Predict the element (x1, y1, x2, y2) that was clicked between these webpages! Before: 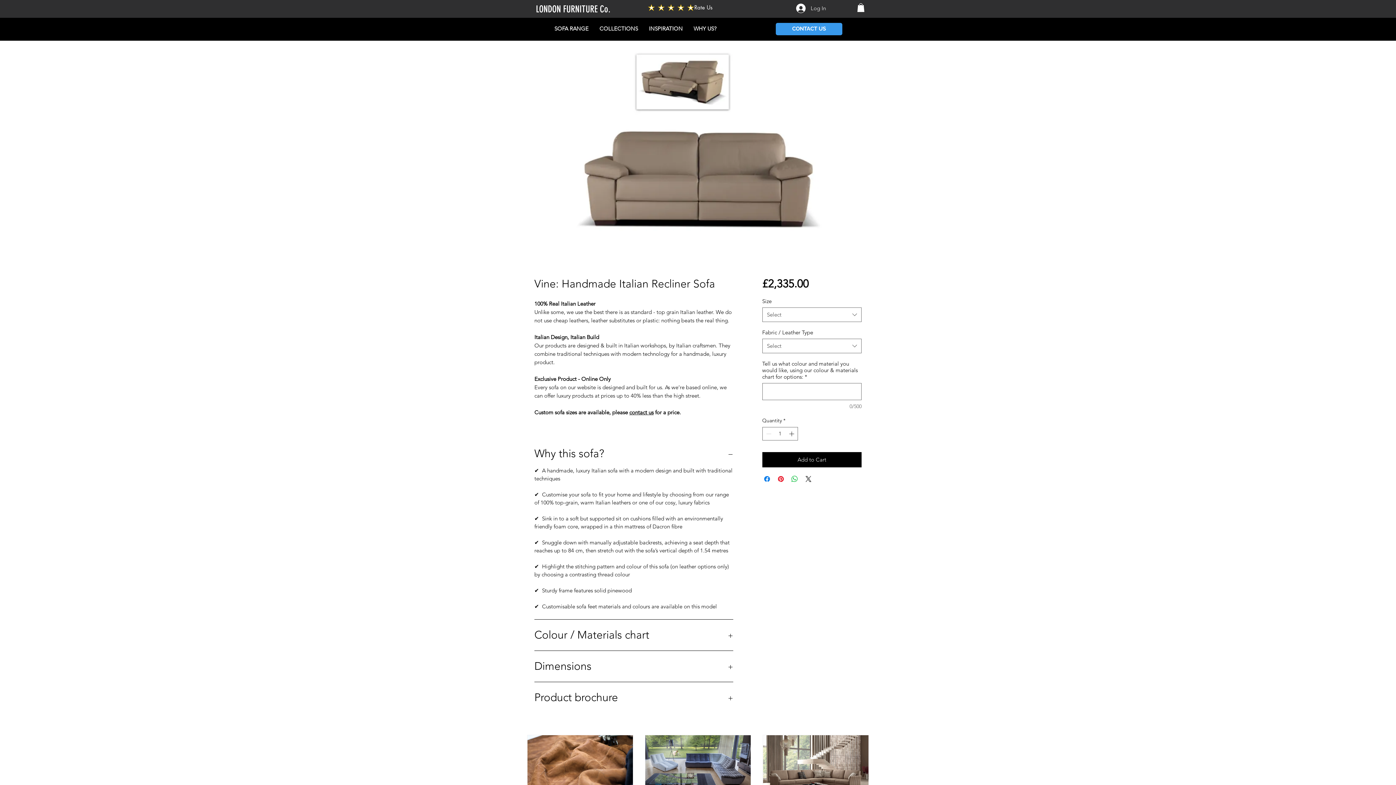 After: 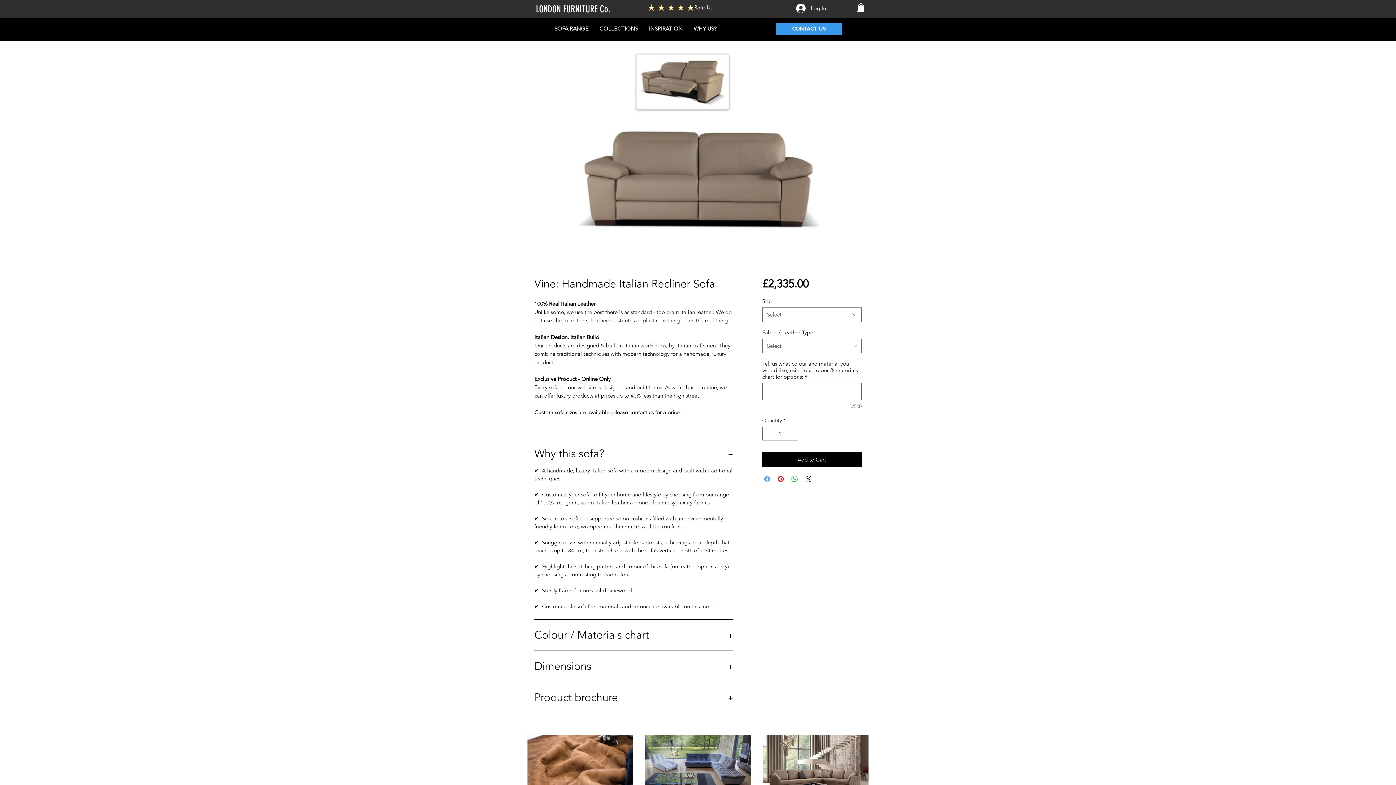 Action: bbox: (762, 474, 771, 483) label: Share on Facebook